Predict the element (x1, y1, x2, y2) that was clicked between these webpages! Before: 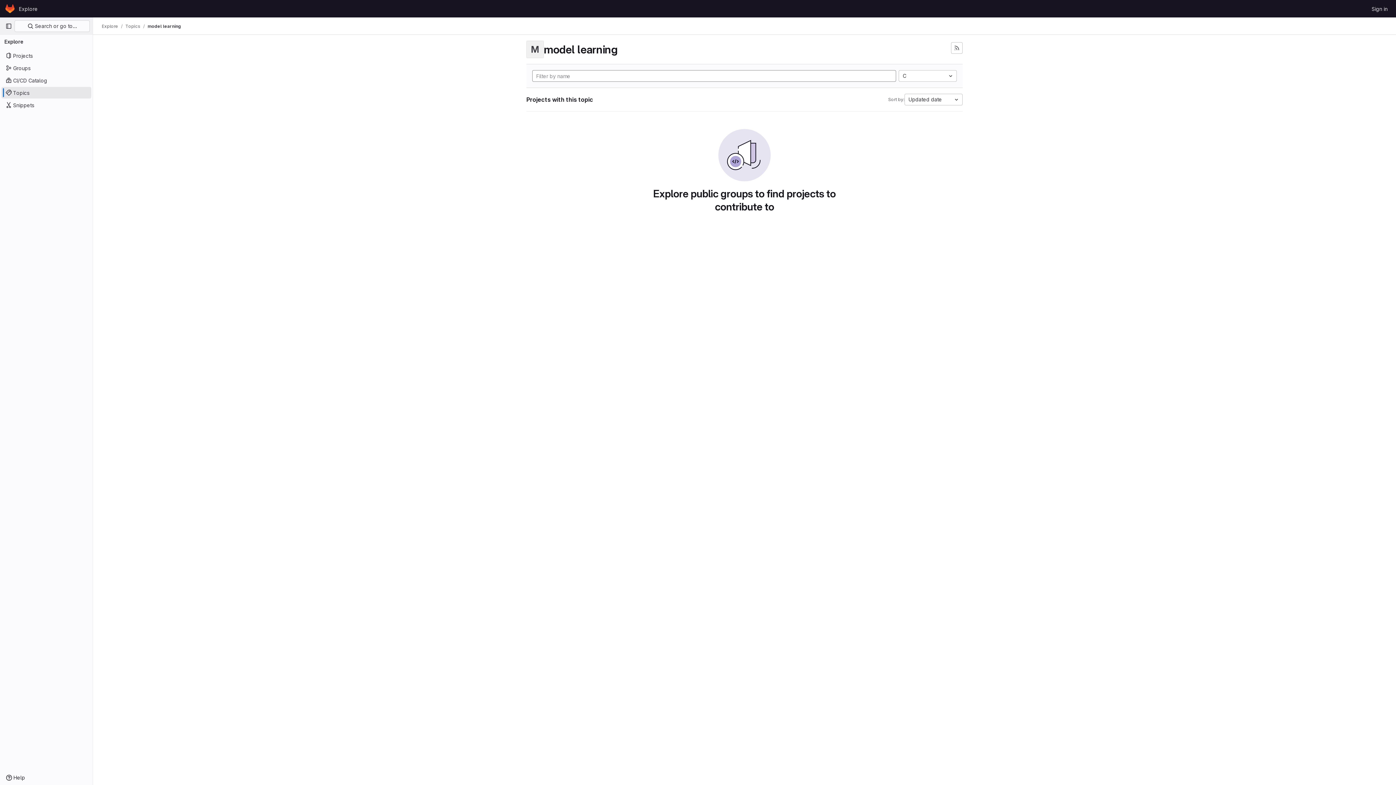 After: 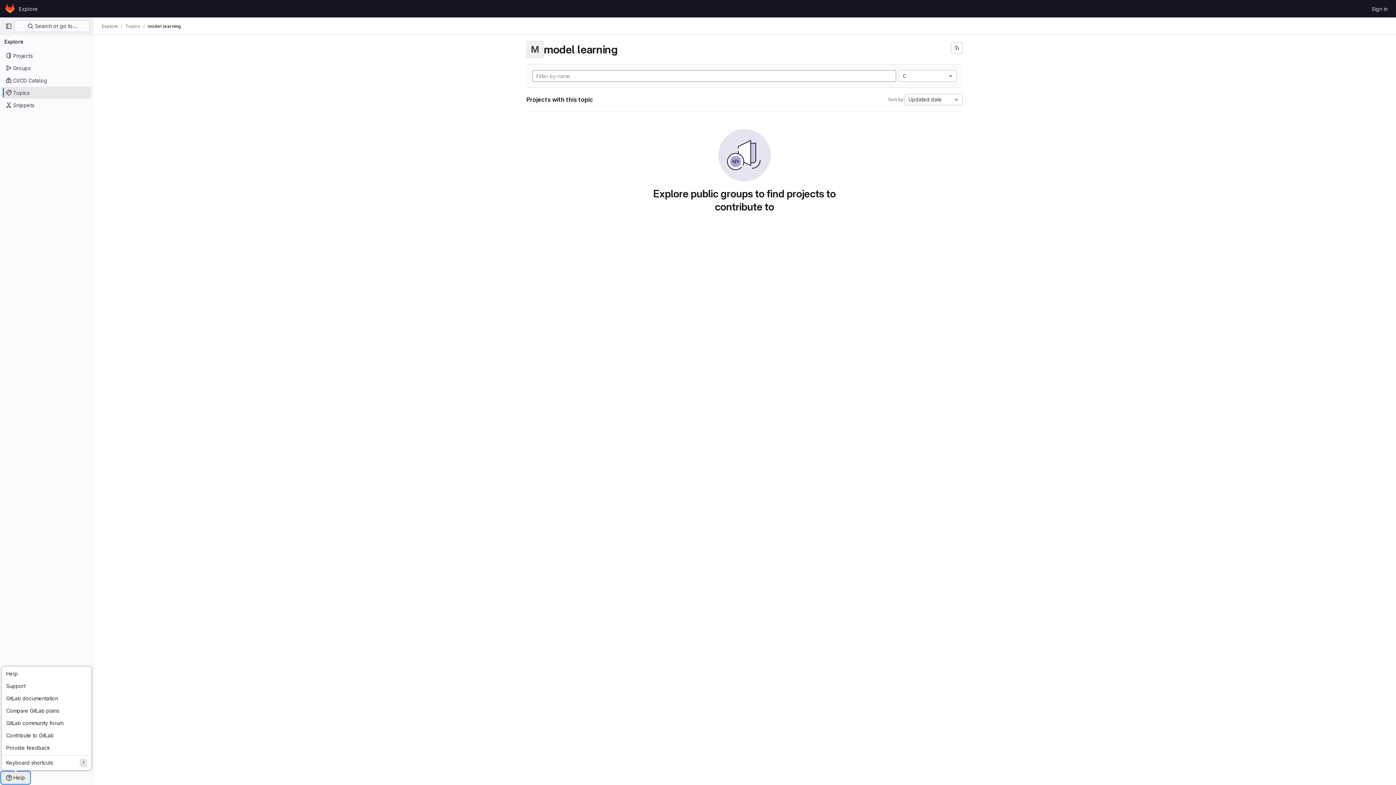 Action: bbox: (1, 772, 29, 784) label: Help